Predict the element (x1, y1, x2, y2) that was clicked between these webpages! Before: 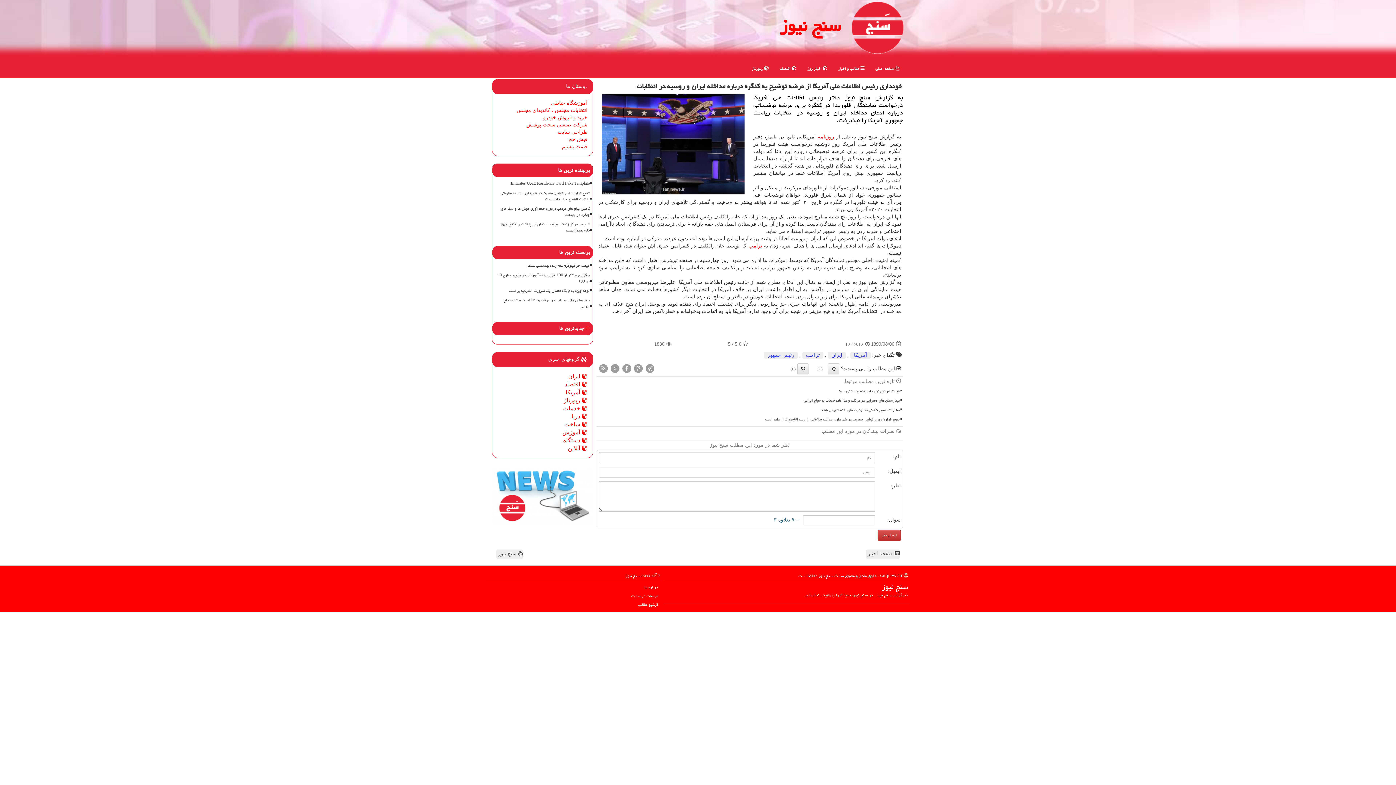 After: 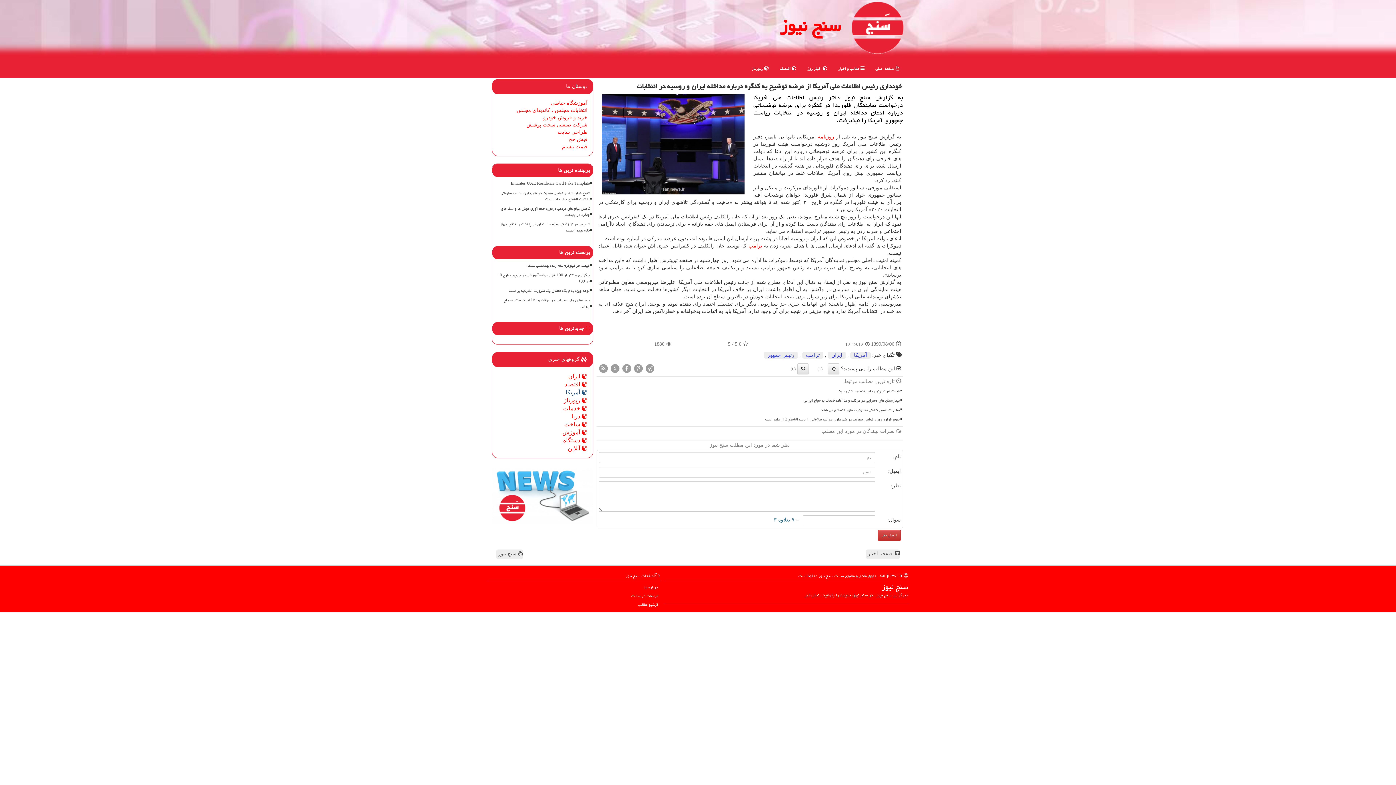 Action: bbox: (565, 389, 587, 395) label:  آمریكا
